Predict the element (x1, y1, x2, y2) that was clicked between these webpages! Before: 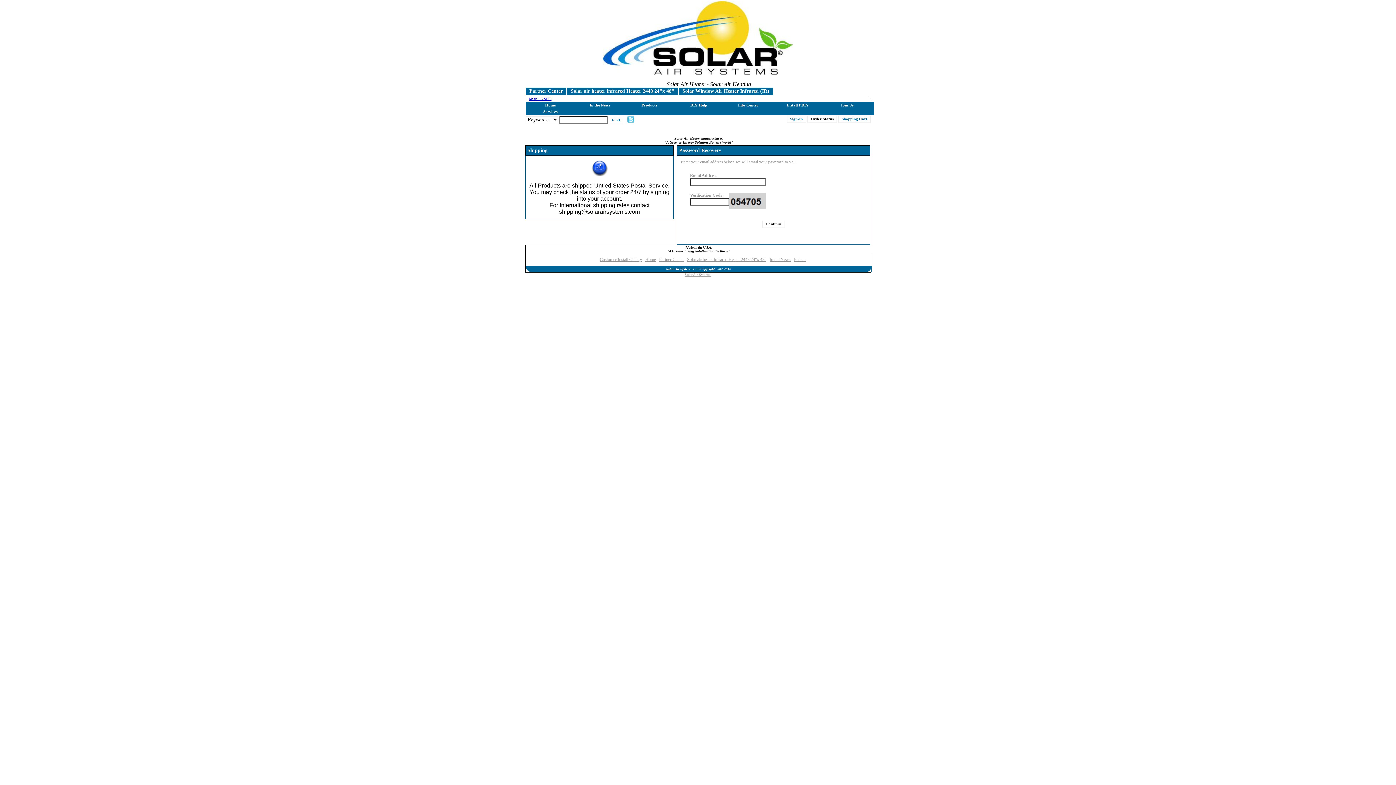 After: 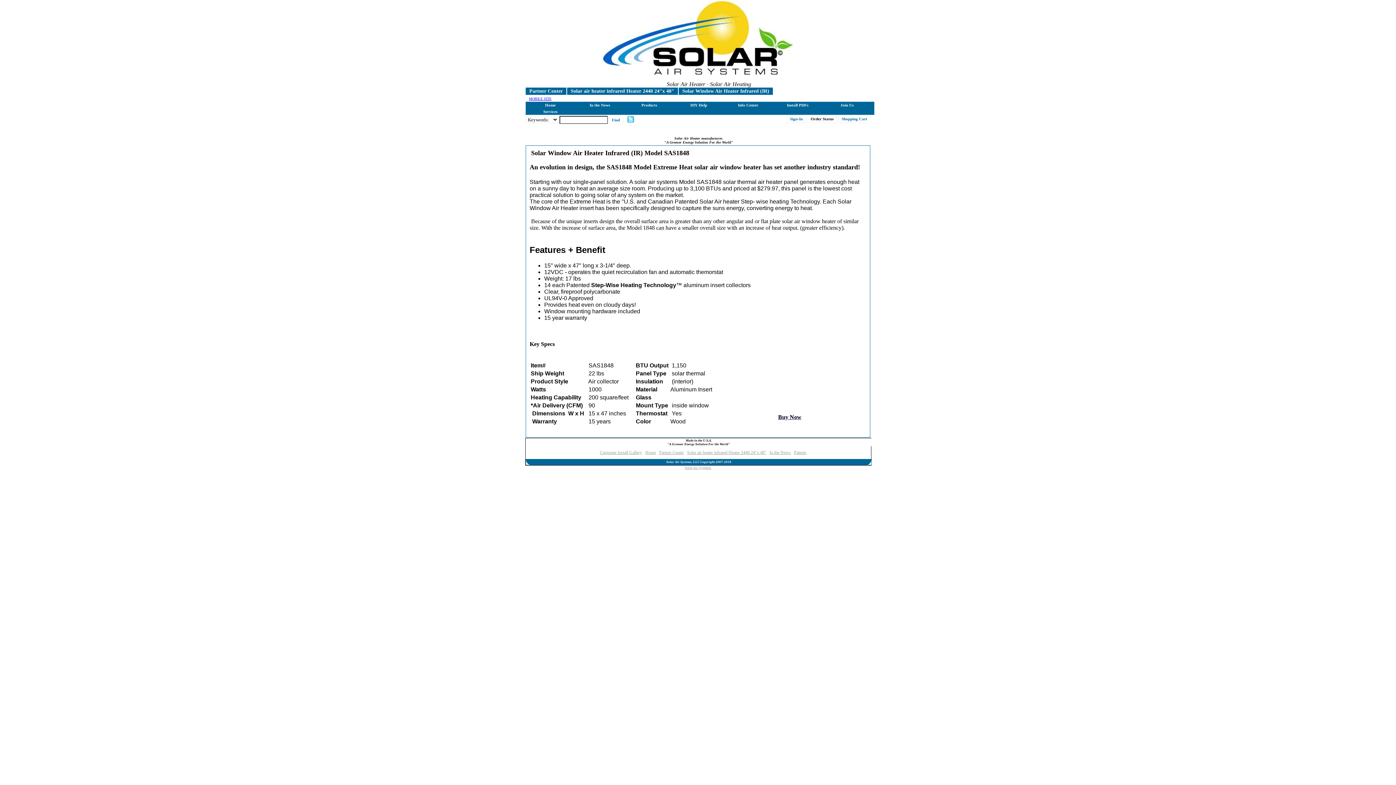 Action: label: Solar Window Air Heater Infrared (IR) bbox: (682, 88, 769, 93)